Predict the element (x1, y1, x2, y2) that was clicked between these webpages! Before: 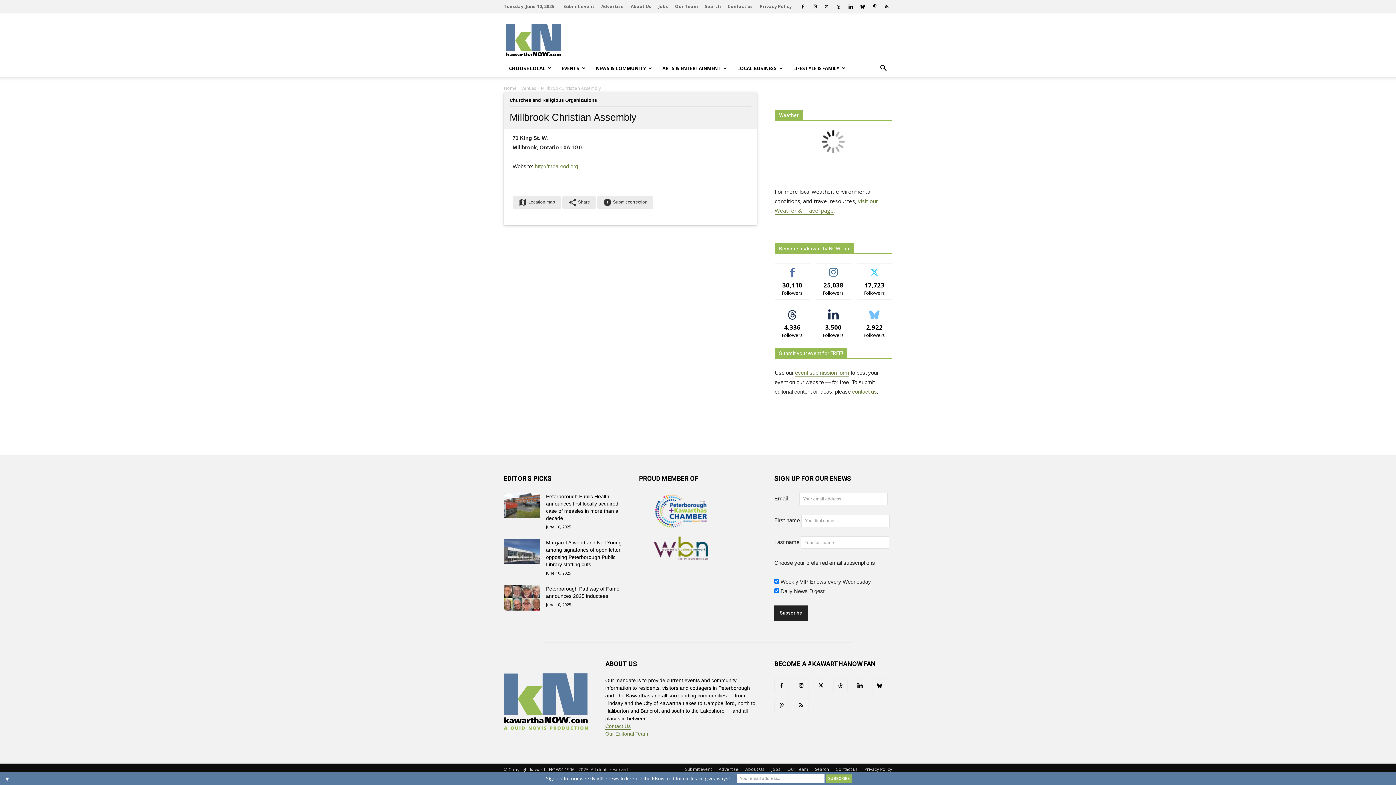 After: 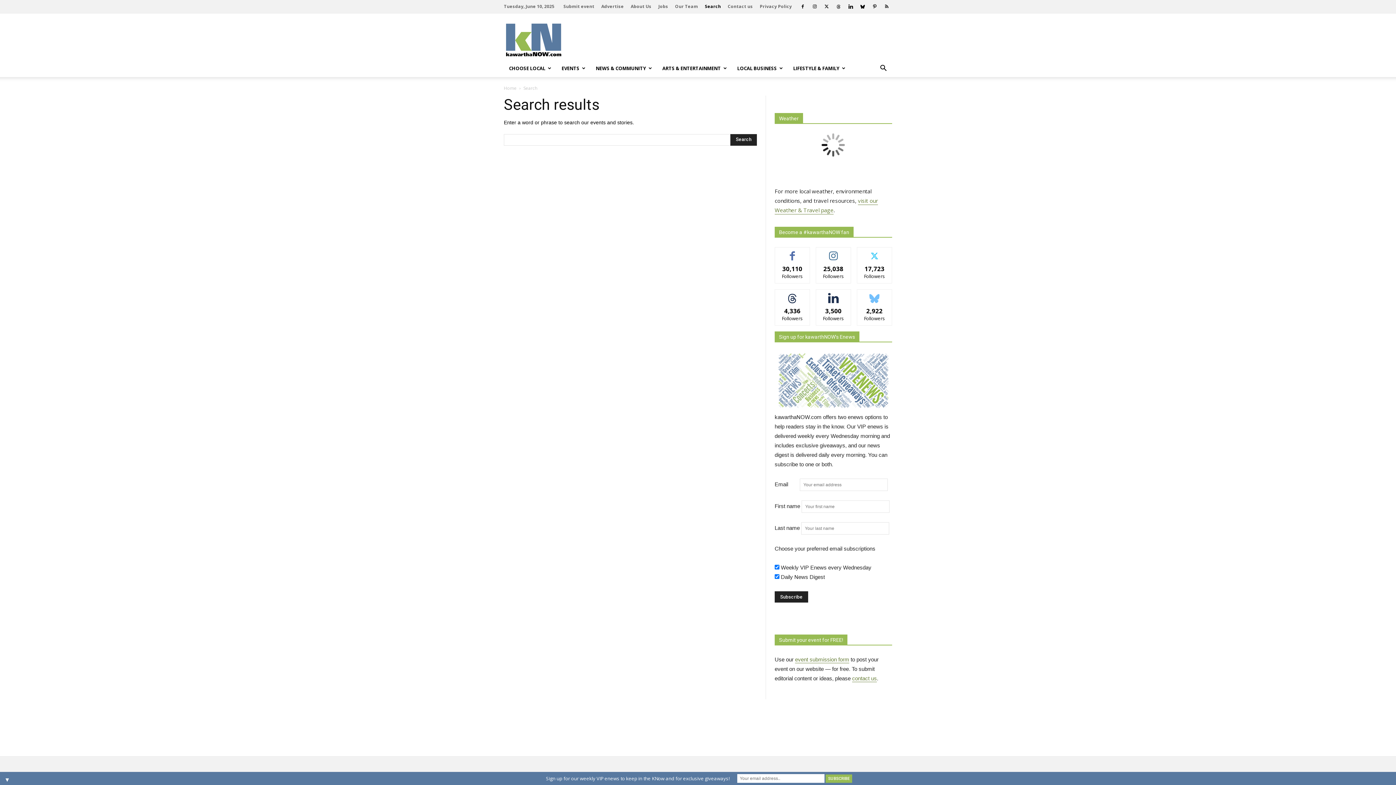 Action: bbox: (815, 766, 829, 773) label: Search